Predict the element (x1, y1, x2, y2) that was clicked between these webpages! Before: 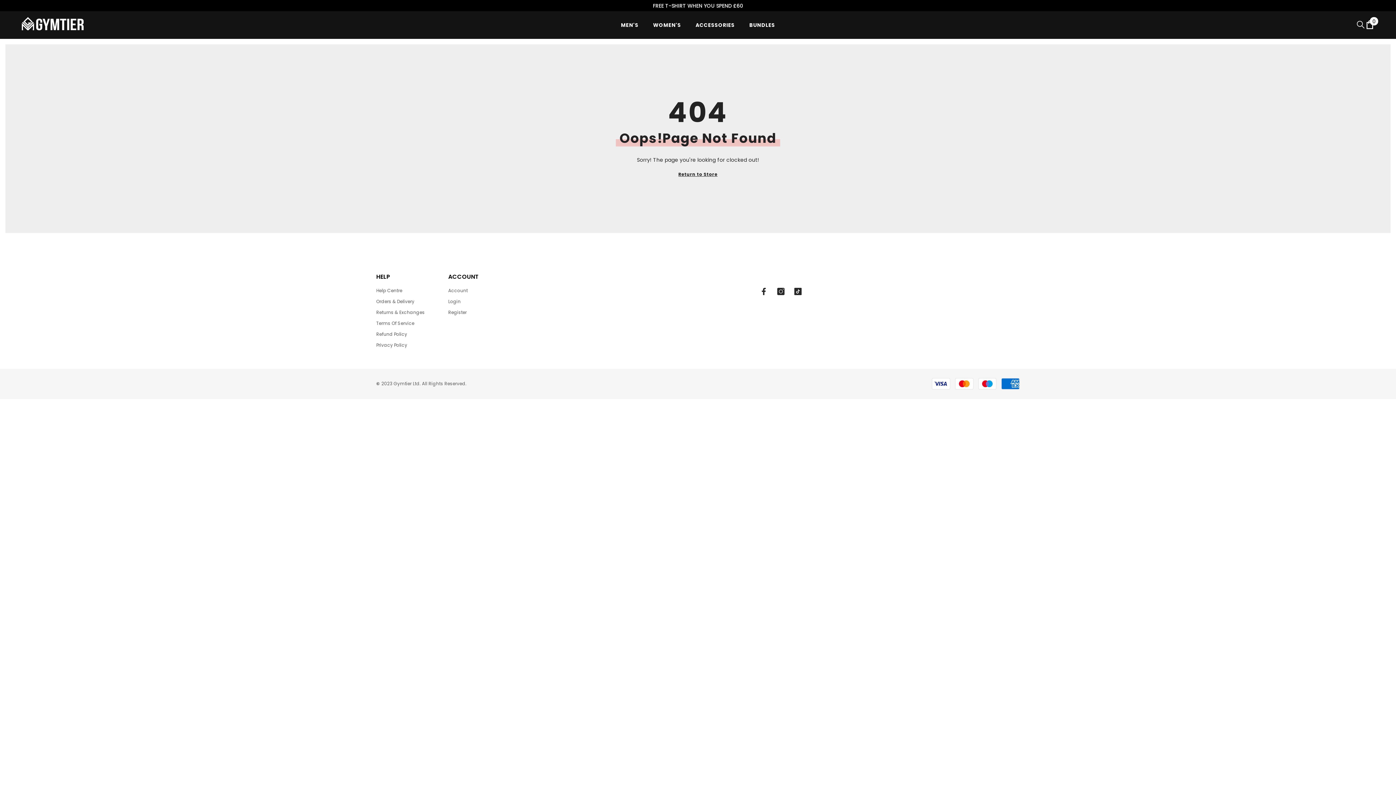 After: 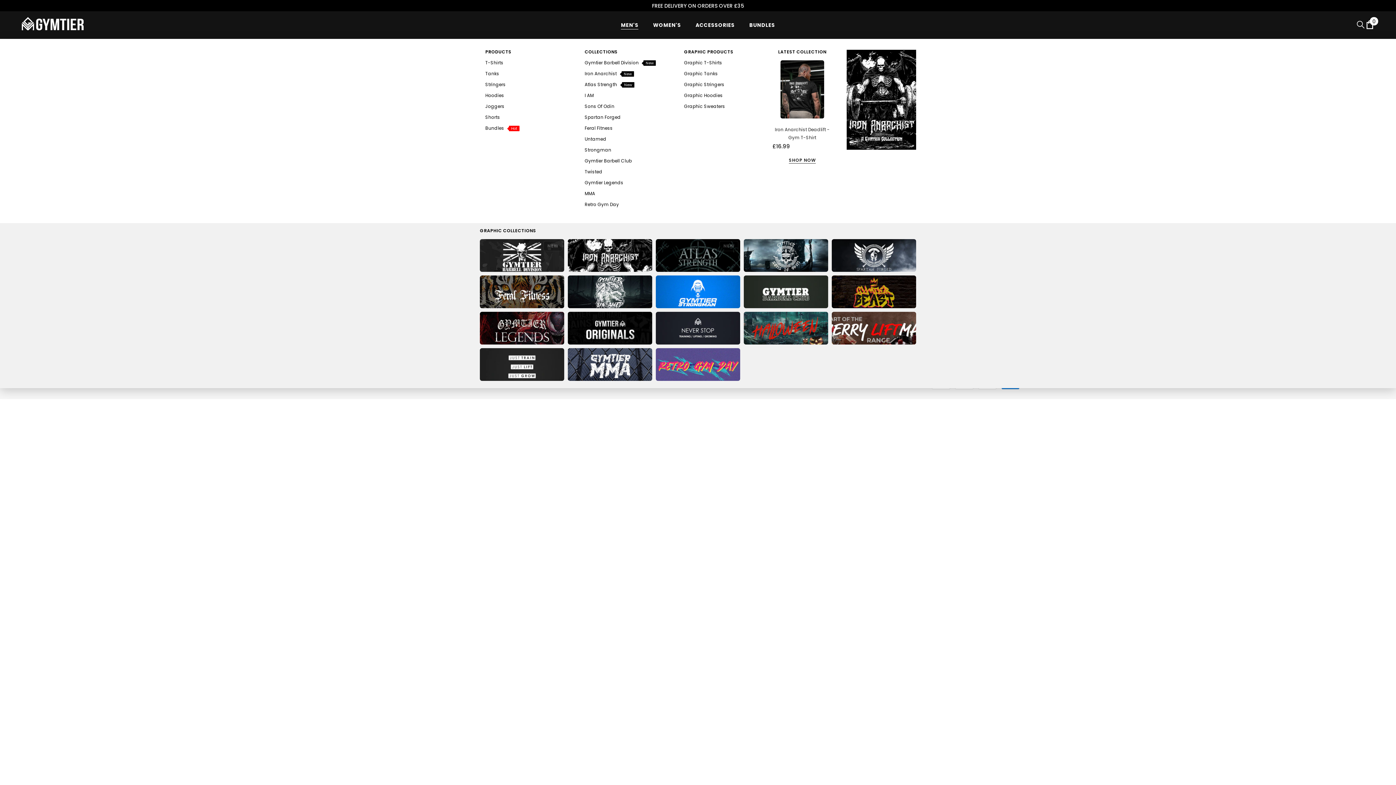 Action: bbox: (613, 21, 645, 38) label: MEN'S